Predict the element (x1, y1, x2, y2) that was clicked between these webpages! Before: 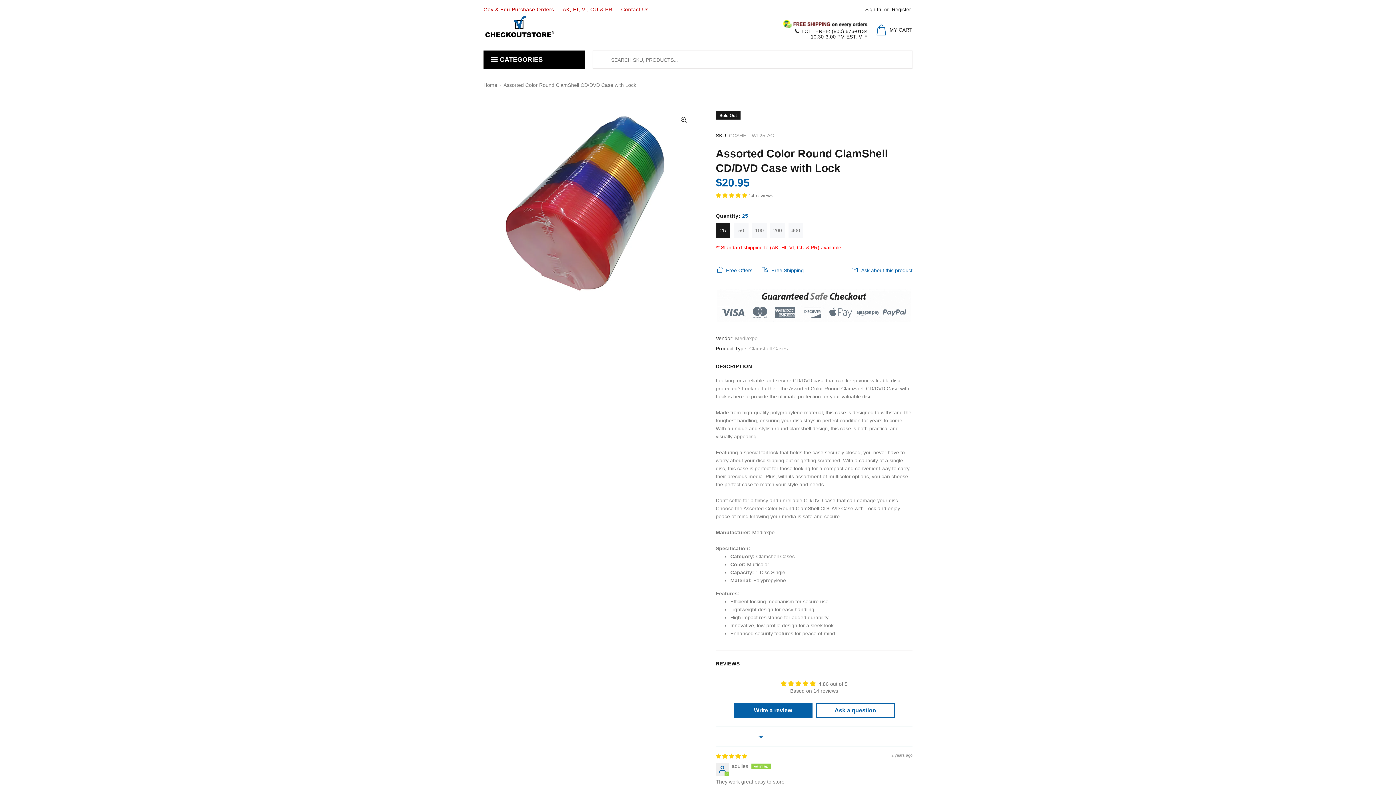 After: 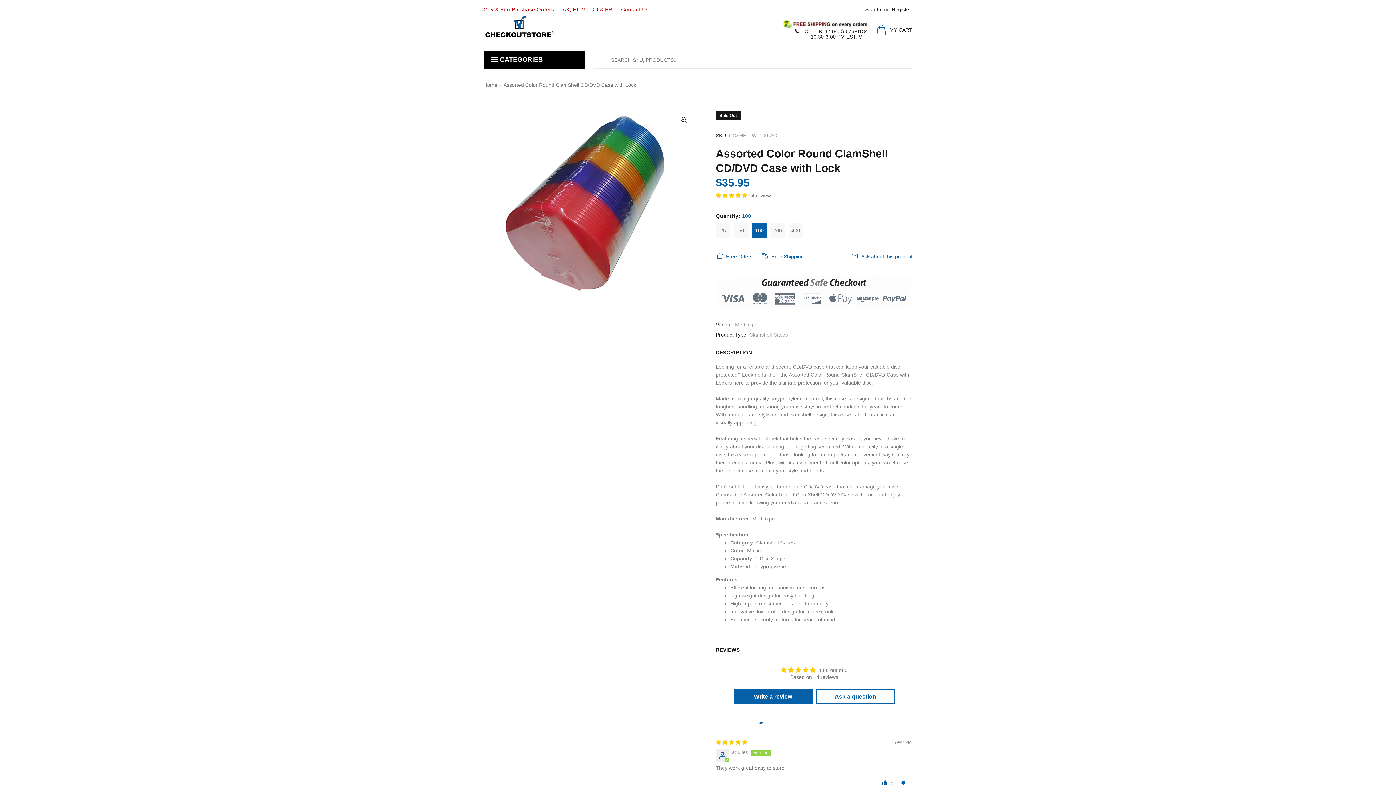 Action: label: 100 bbox: (752, 223, 766, 237)